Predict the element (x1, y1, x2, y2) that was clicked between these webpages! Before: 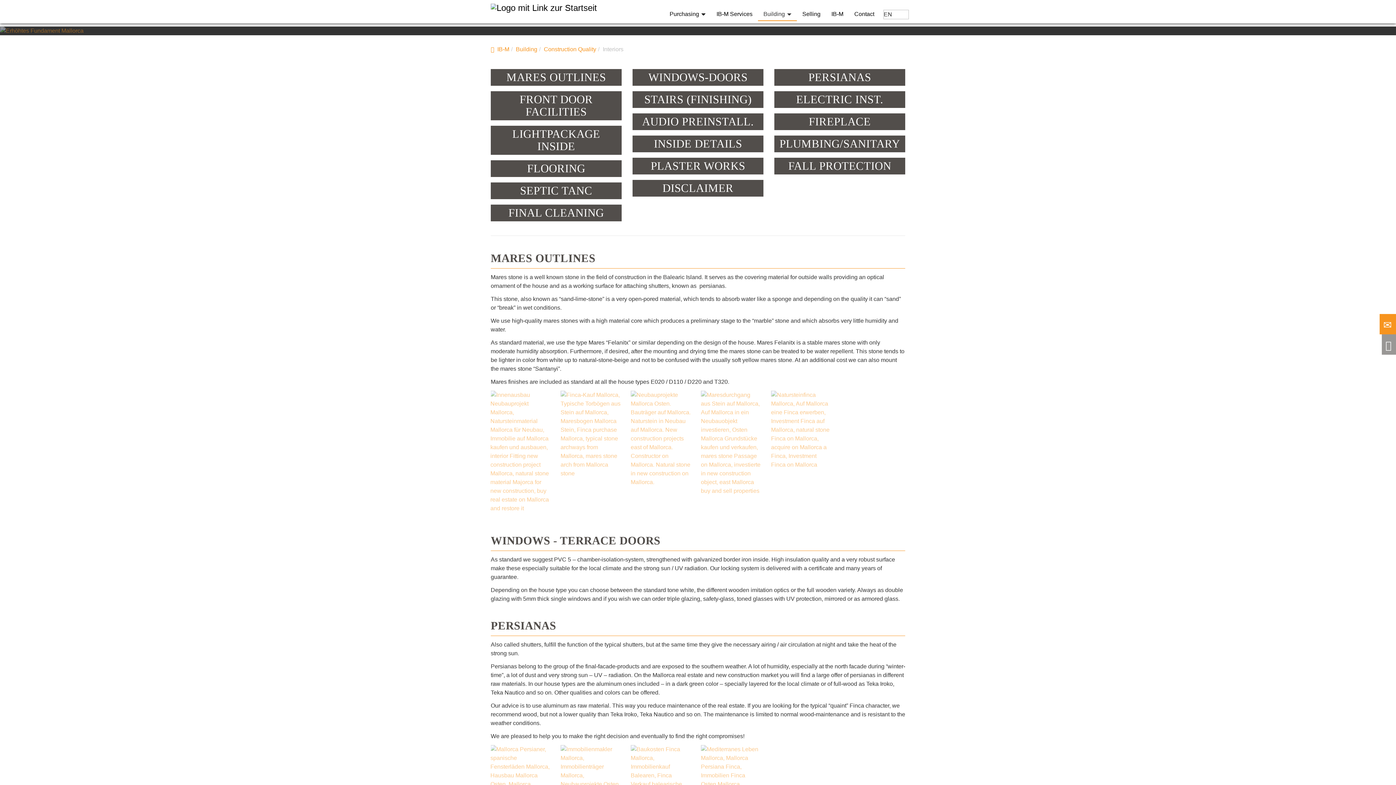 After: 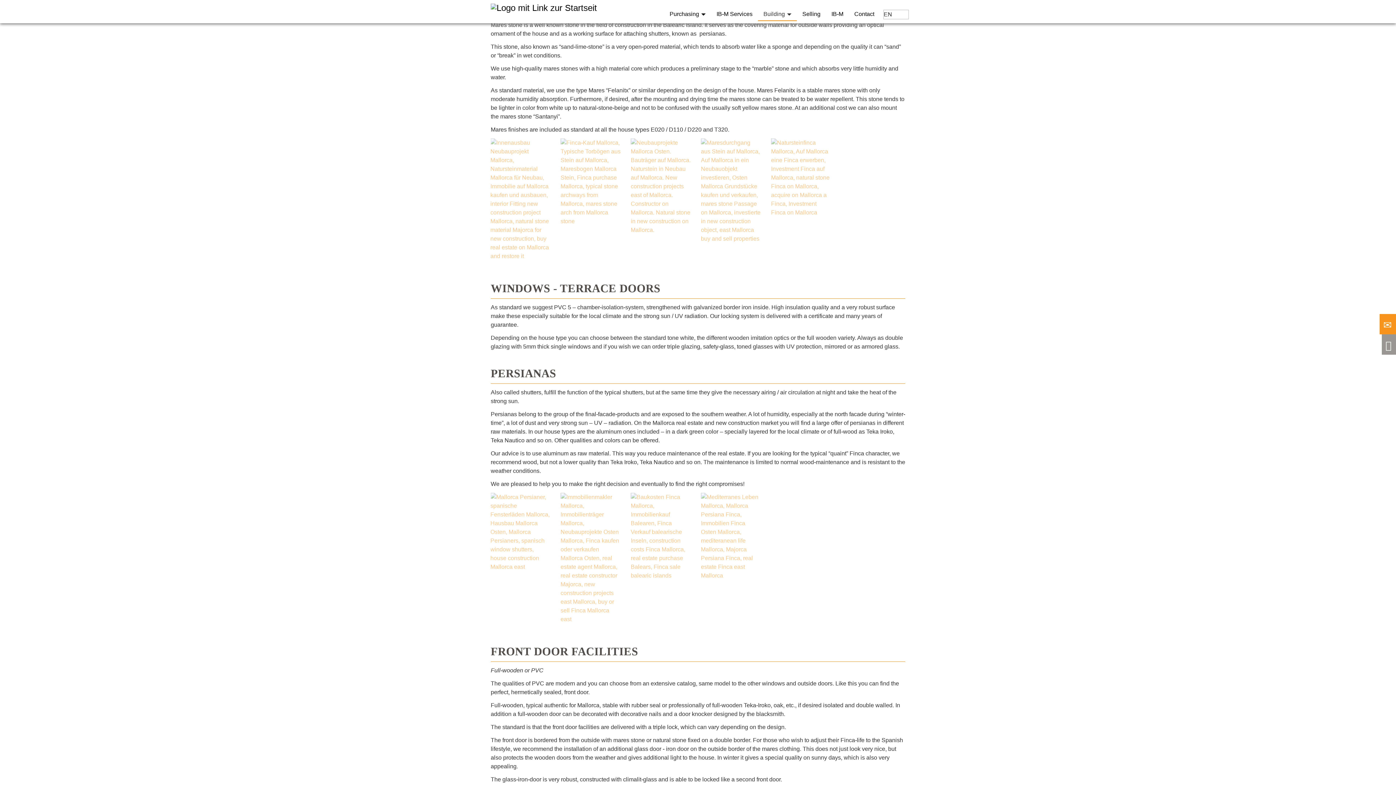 Action: bbox: (506, 70, 606, 83) label: MARES OUTLINES